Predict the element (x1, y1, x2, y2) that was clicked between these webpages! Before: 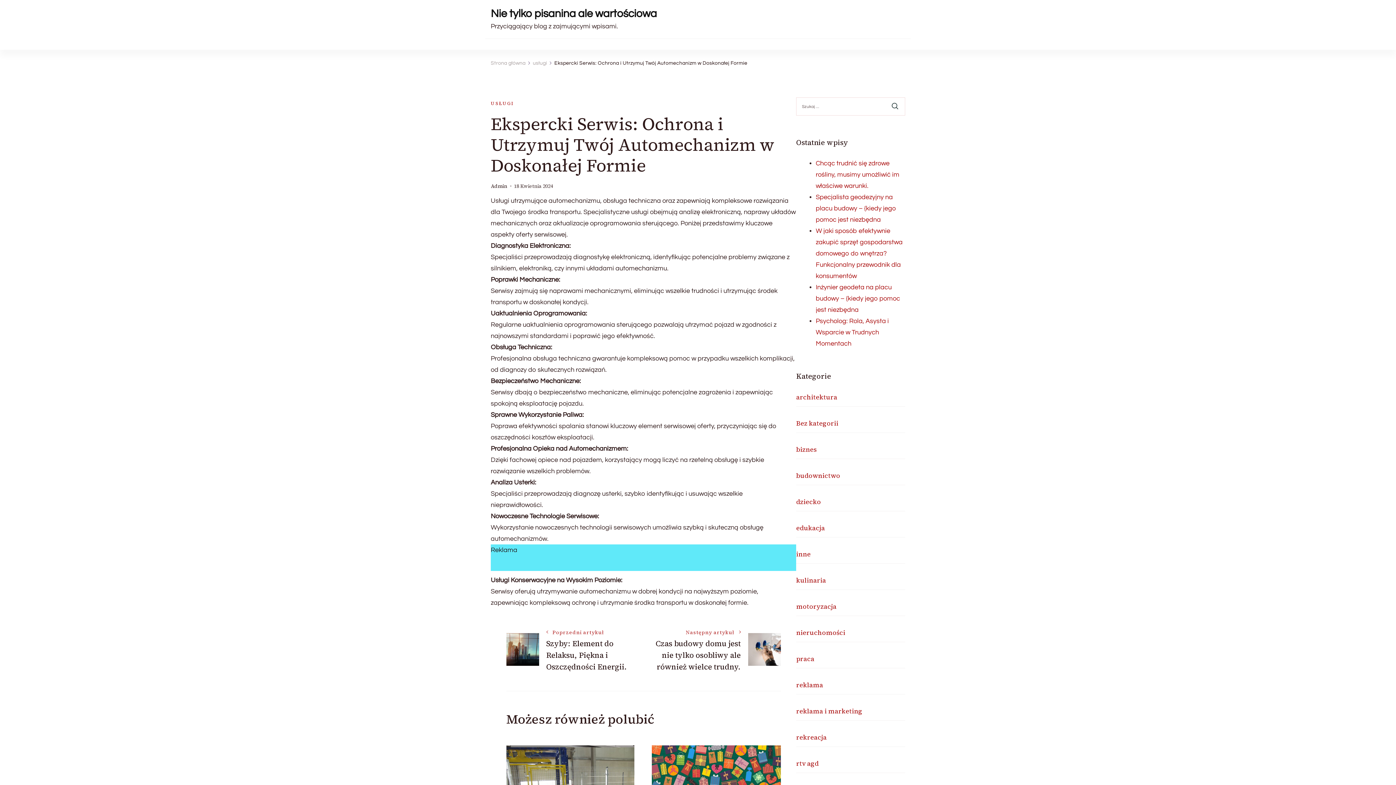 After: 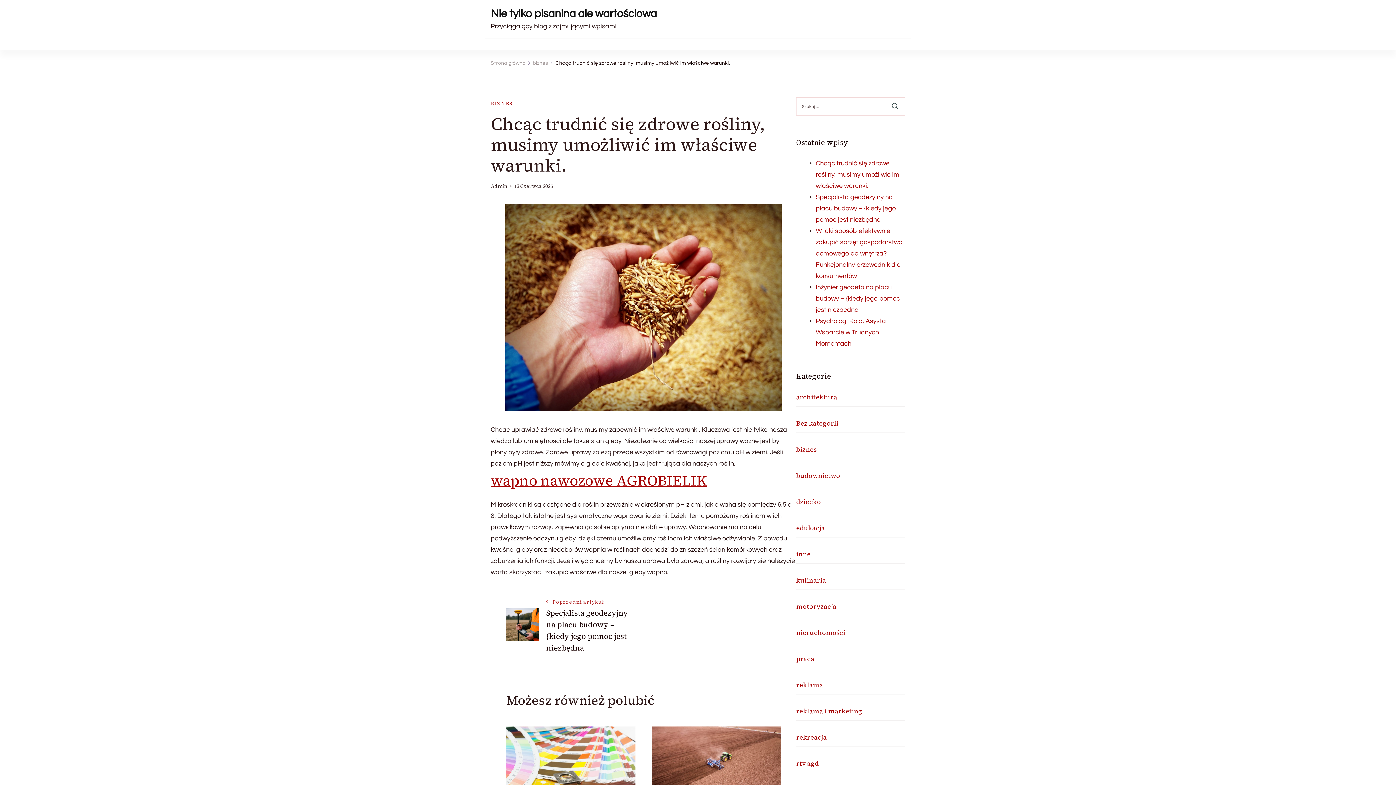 Action: bbox: (816, 160, 899, 189) label: Chcąc trudnić się zdrowe rośliny, musimy umożliwić im właściwe warunki.